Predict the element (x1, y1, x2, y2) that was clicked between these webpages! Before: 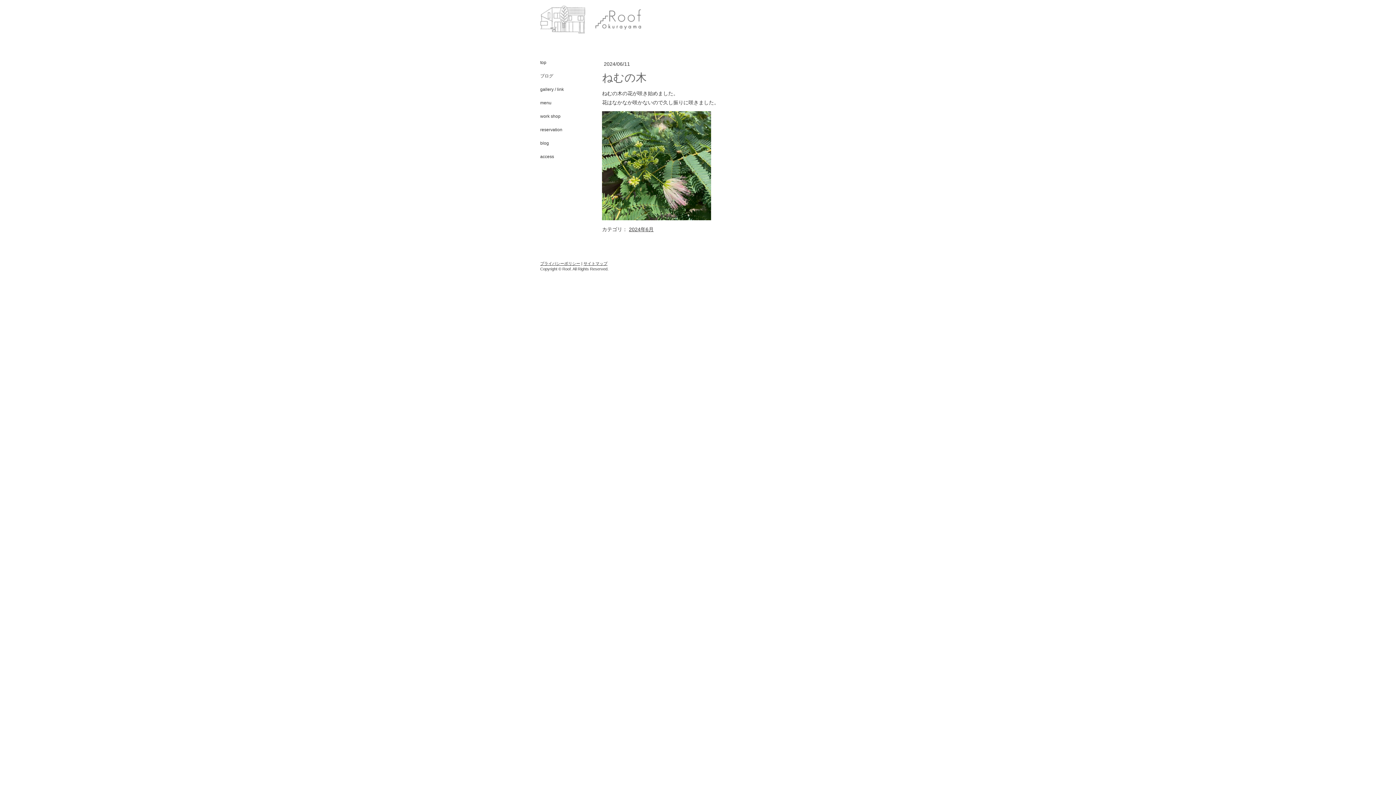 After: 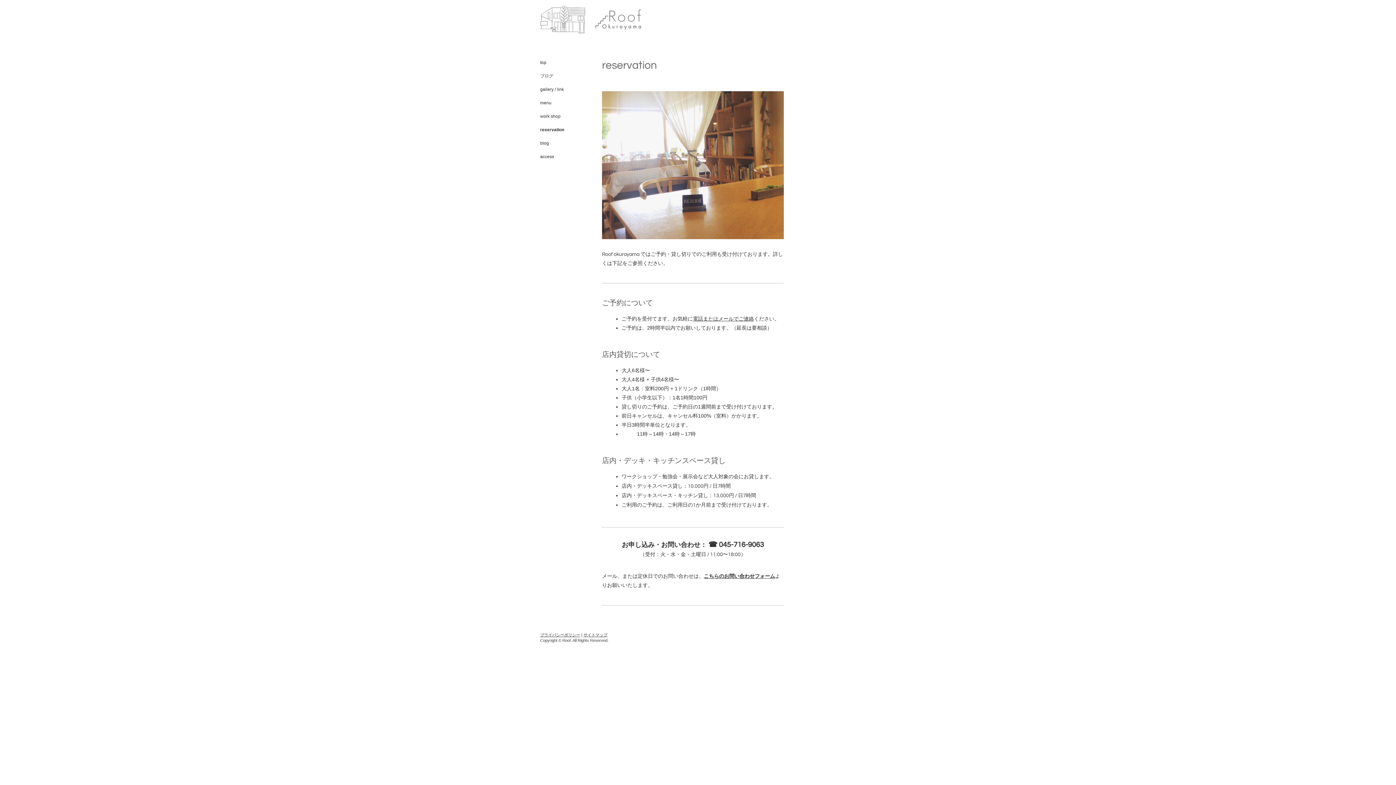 Action: label: reservation bbox: (540, 123, 591, 136)